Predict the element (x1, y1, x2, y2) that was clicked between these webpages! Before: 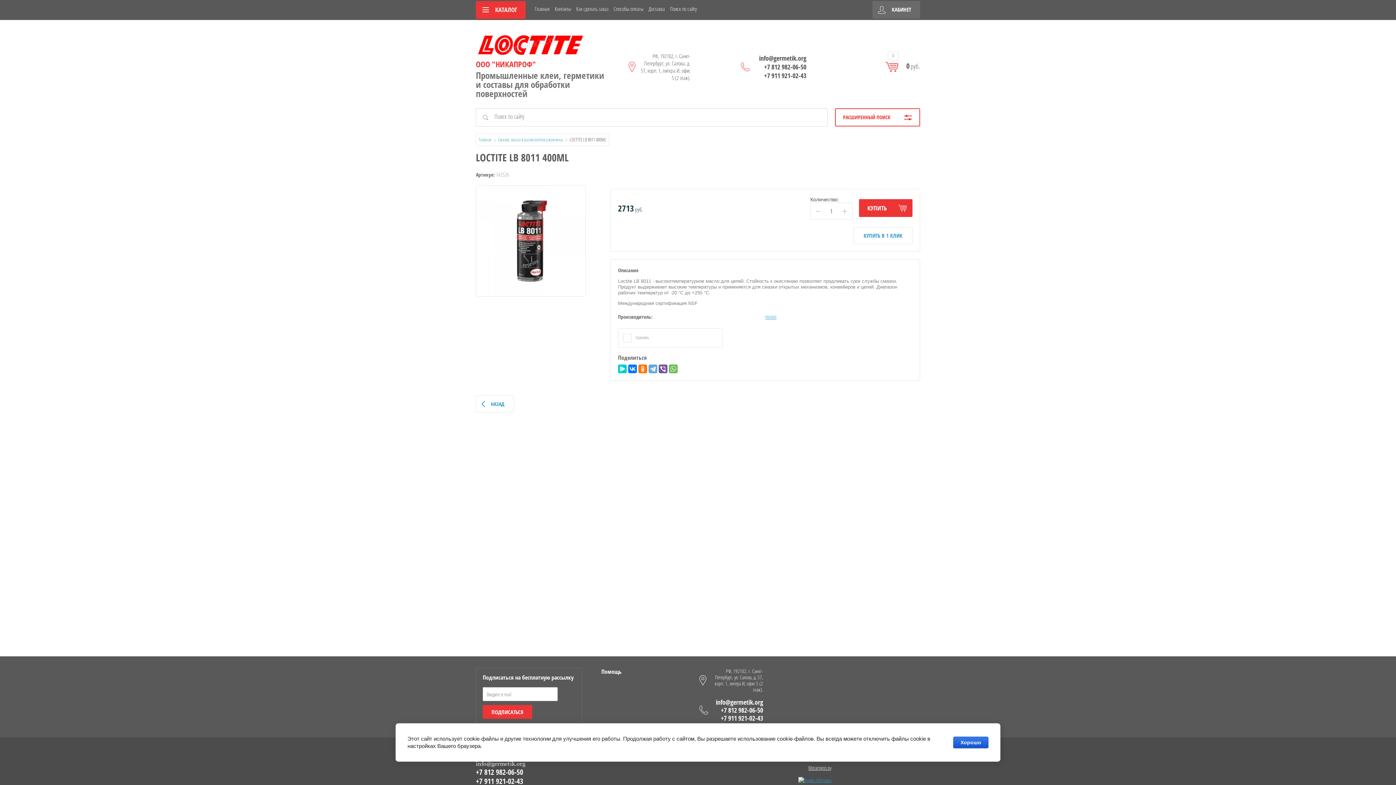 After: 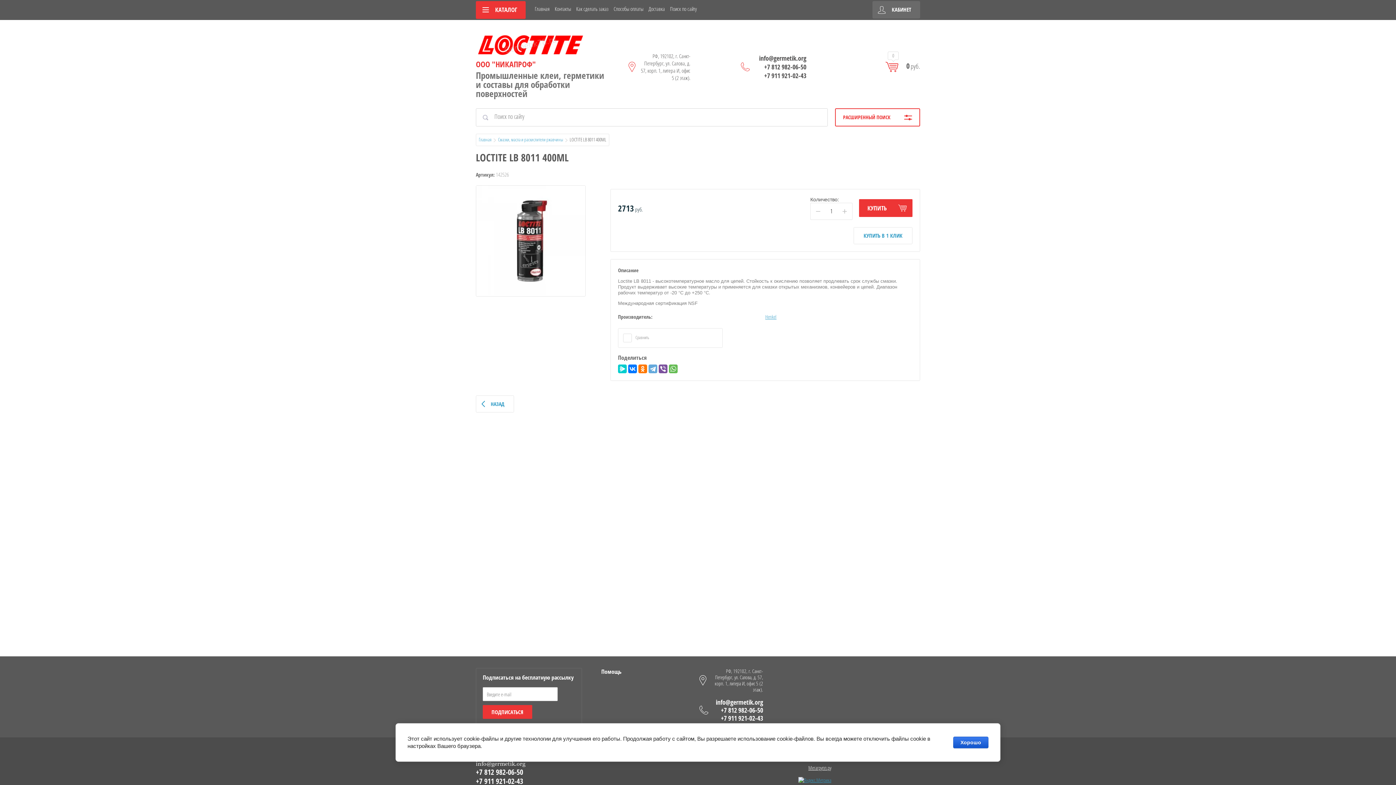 Action: bbox: (708, 714, 763, 722) label: +7 911 921-02-43